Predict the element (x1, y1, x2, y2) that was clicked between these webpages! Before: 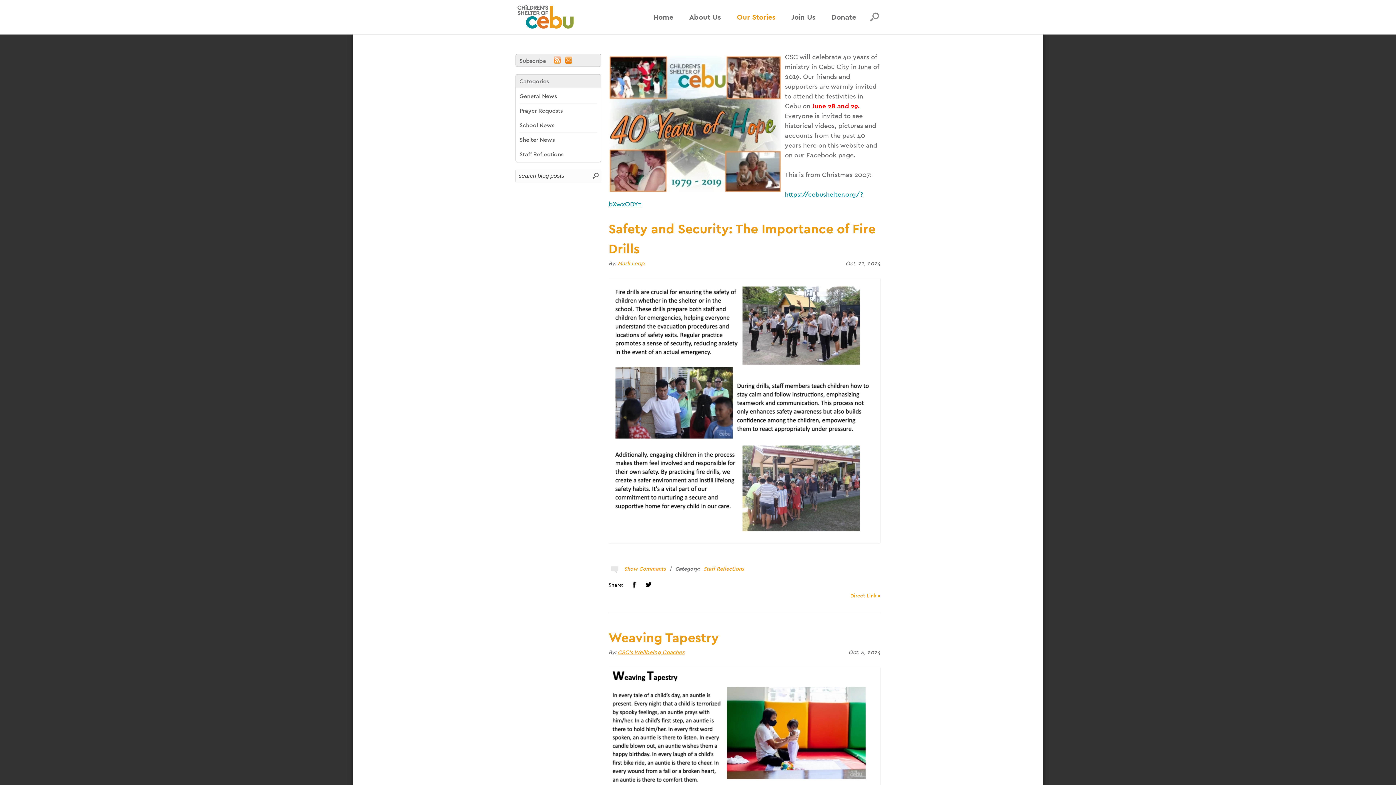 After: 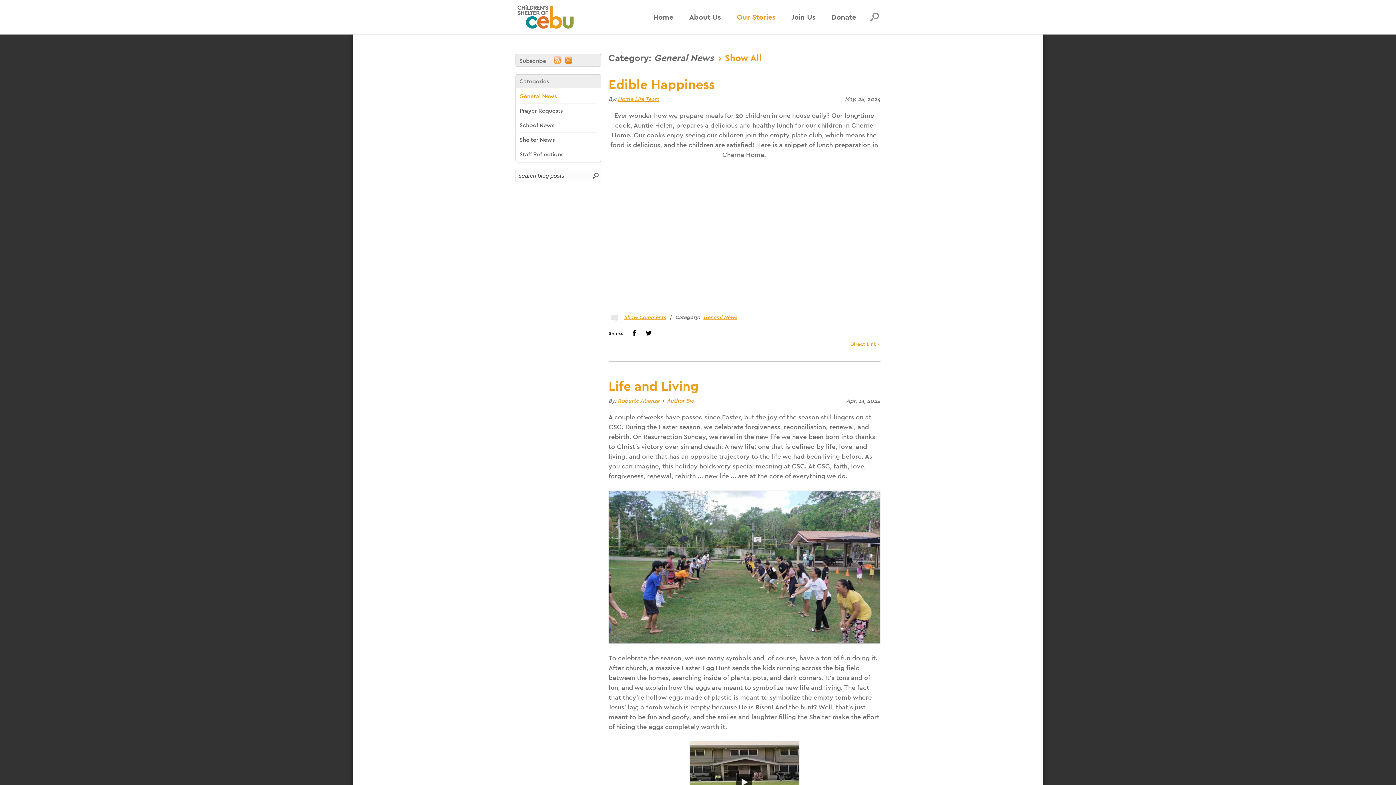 Action: bbox: (519, 88, 597, 103) label: General News